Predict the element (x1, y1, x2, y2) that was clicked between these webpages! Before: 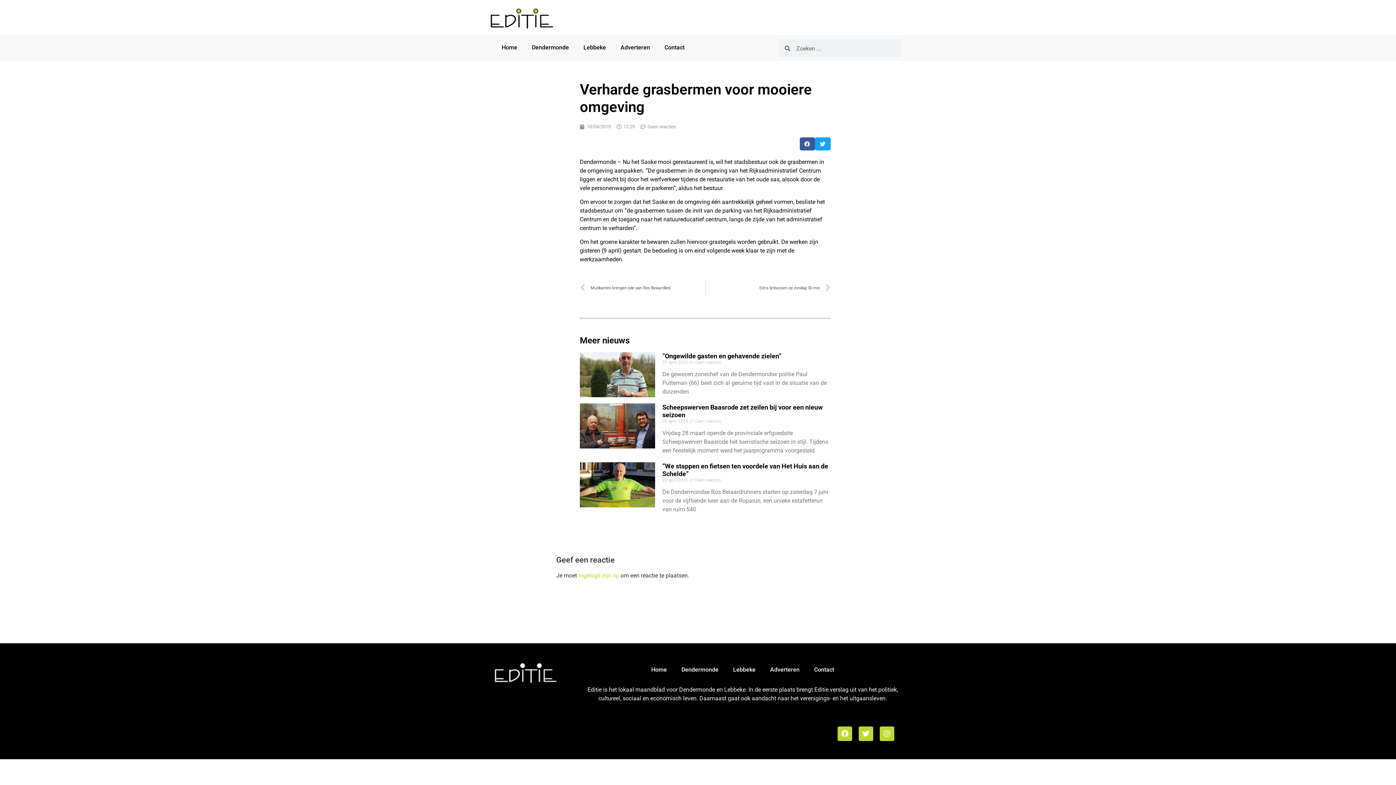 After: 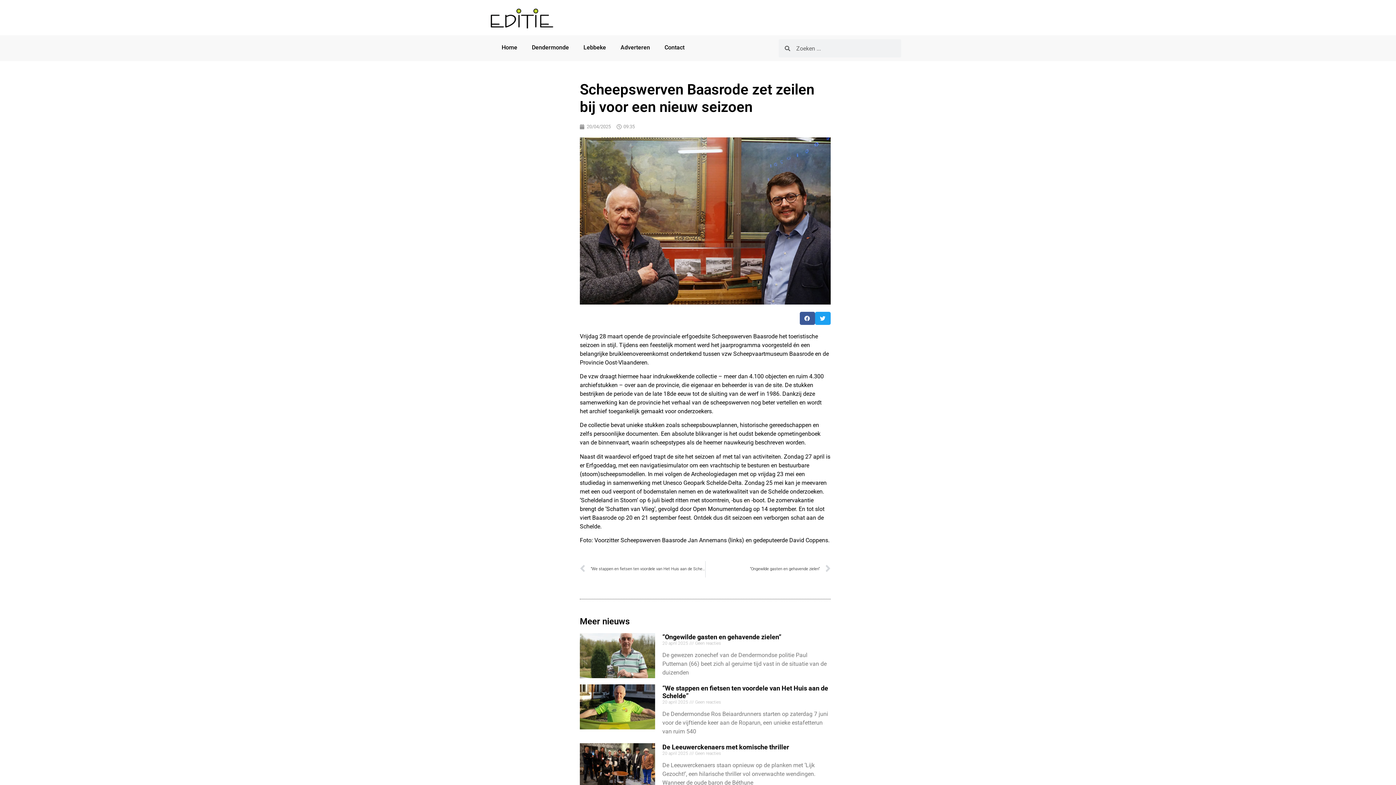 Action: bbox: (580, 403, 655, 458)